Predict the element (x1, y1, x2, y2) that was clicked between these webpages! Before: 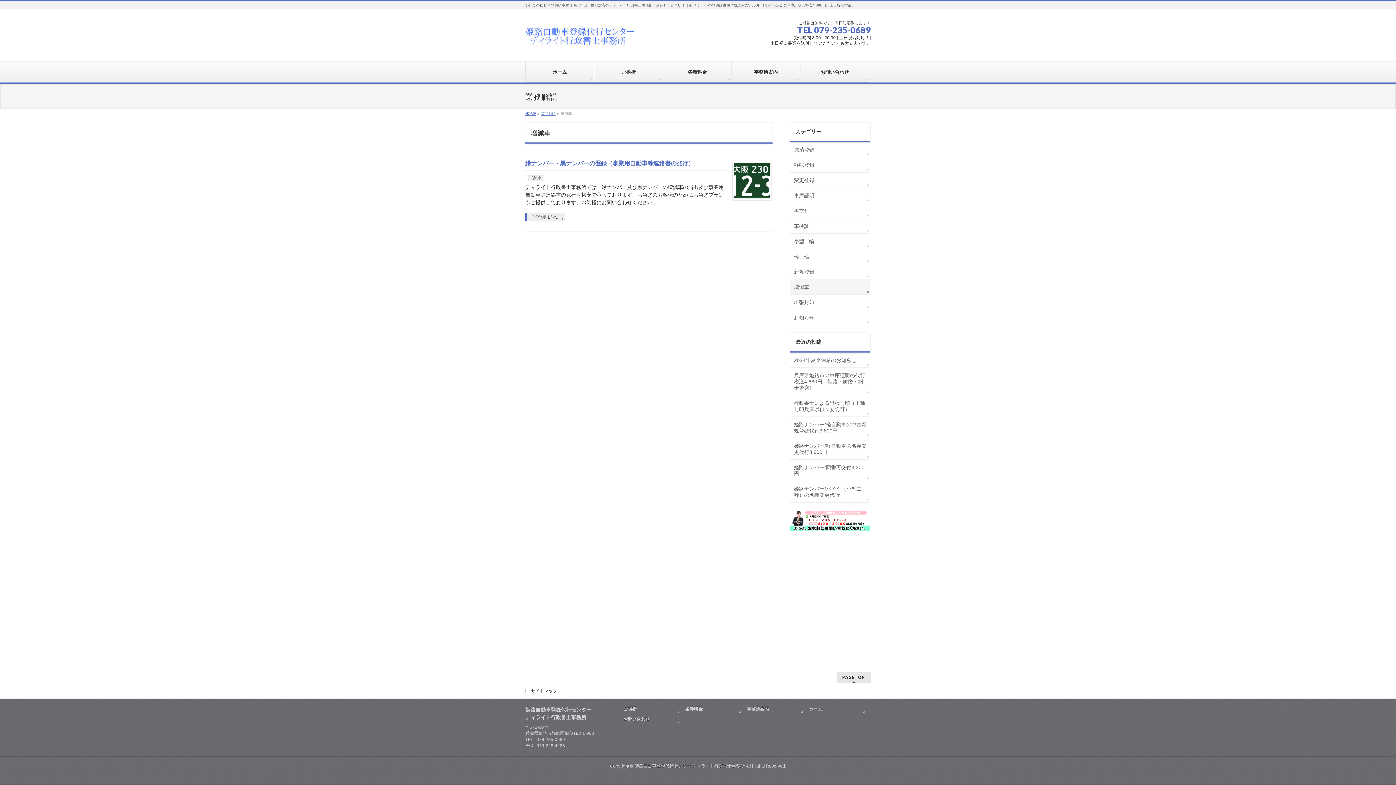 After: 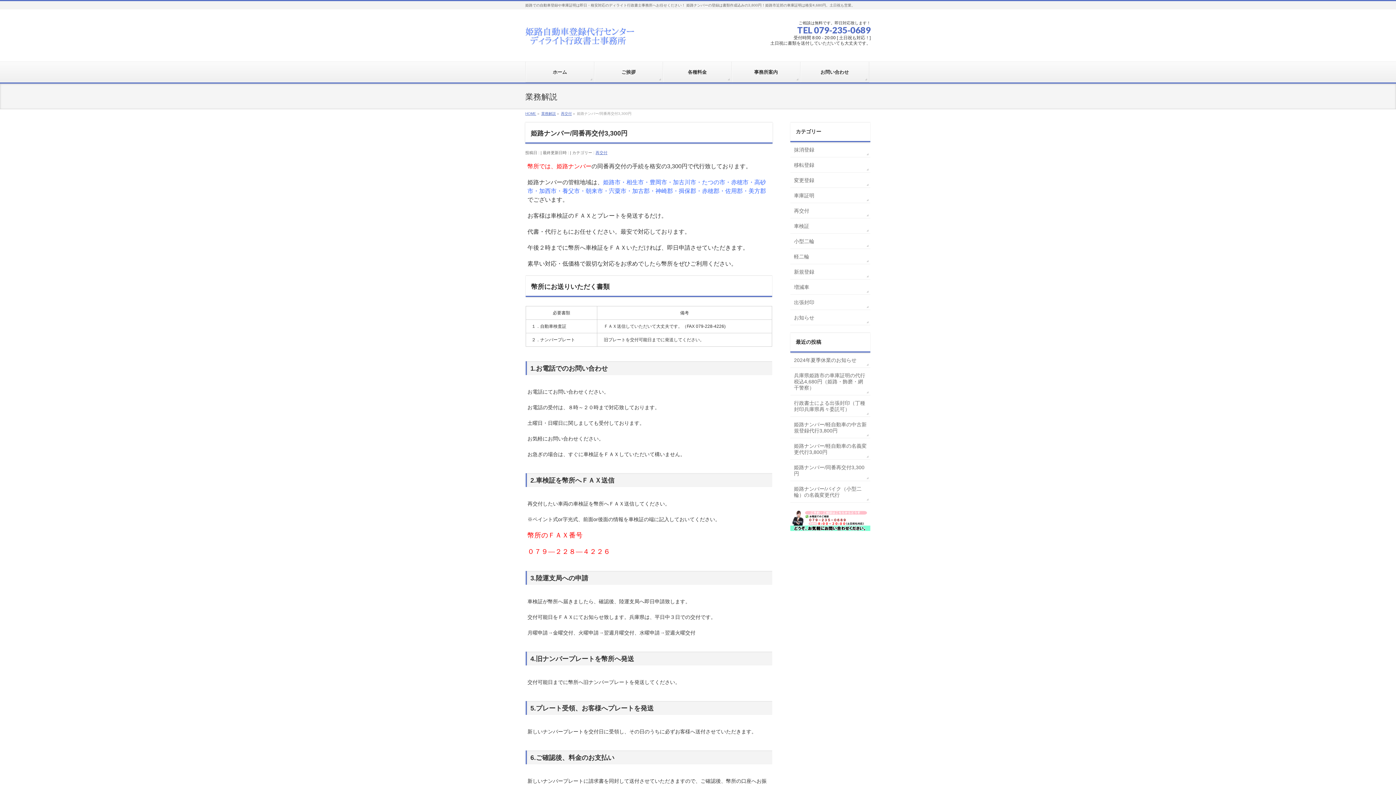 Action: label: 姫路ナンバー/同番再交付3,300円 bbox: (790, 460, 870, 481)